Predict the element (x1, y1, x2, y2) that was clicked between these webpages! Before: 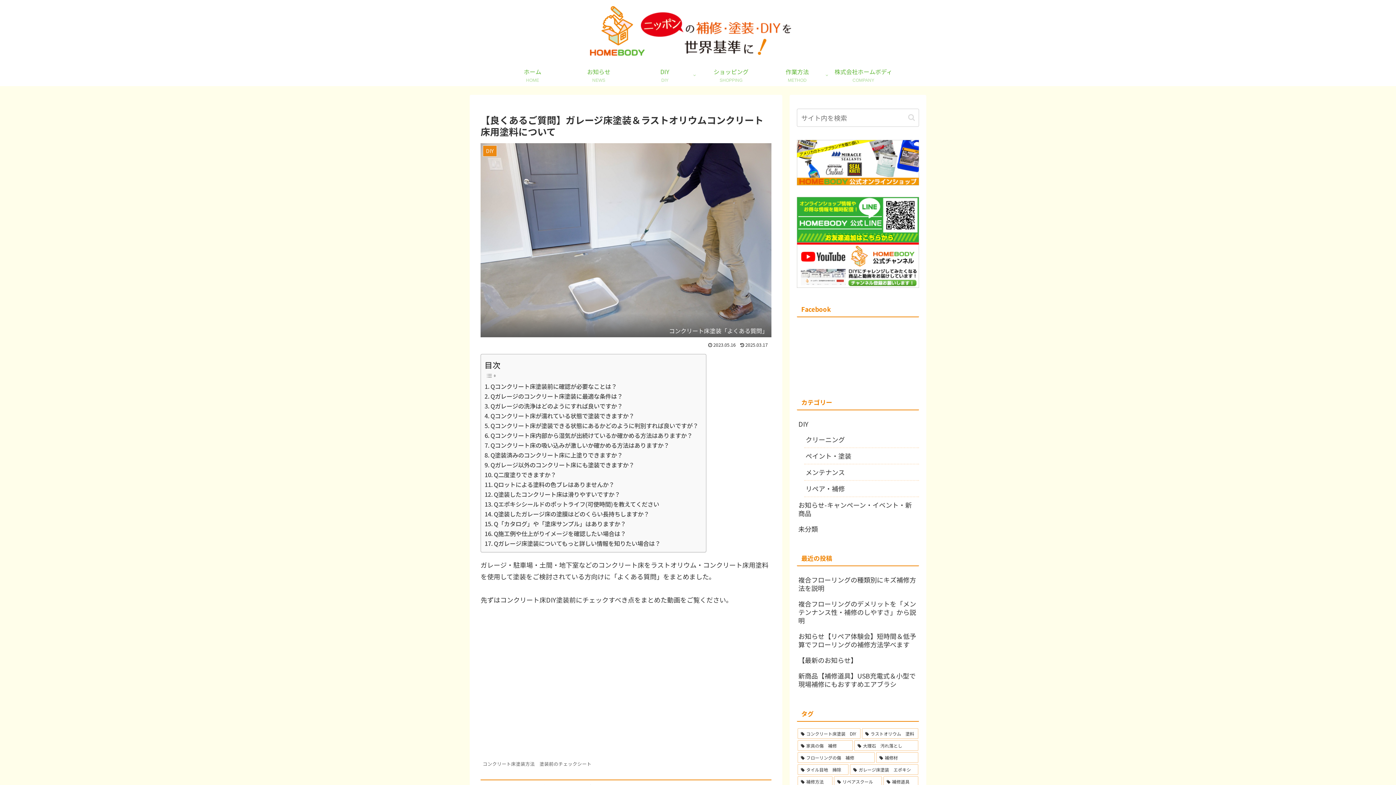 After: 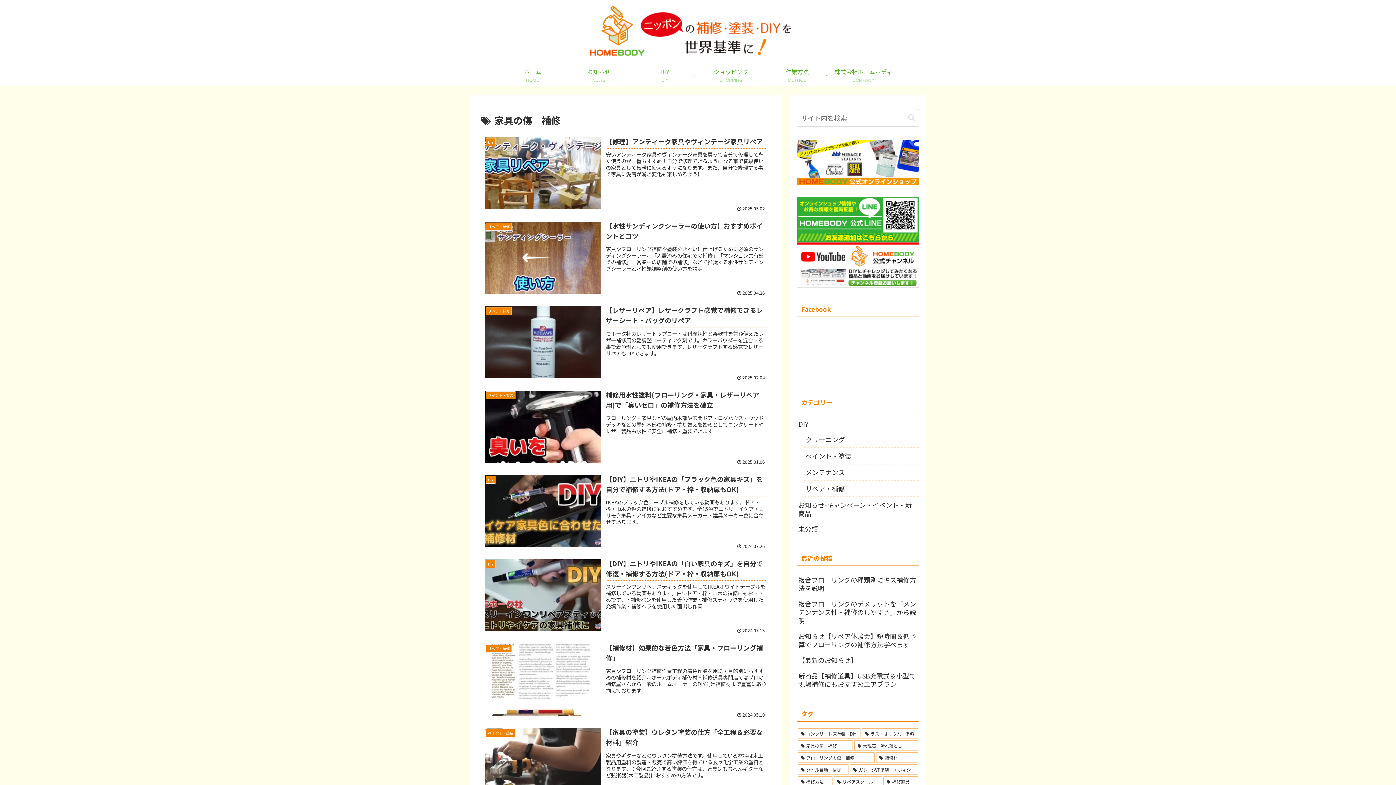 Action: label: 家具の傷　補修 (43個の項目) bbox: (797, 740, 853, 751)